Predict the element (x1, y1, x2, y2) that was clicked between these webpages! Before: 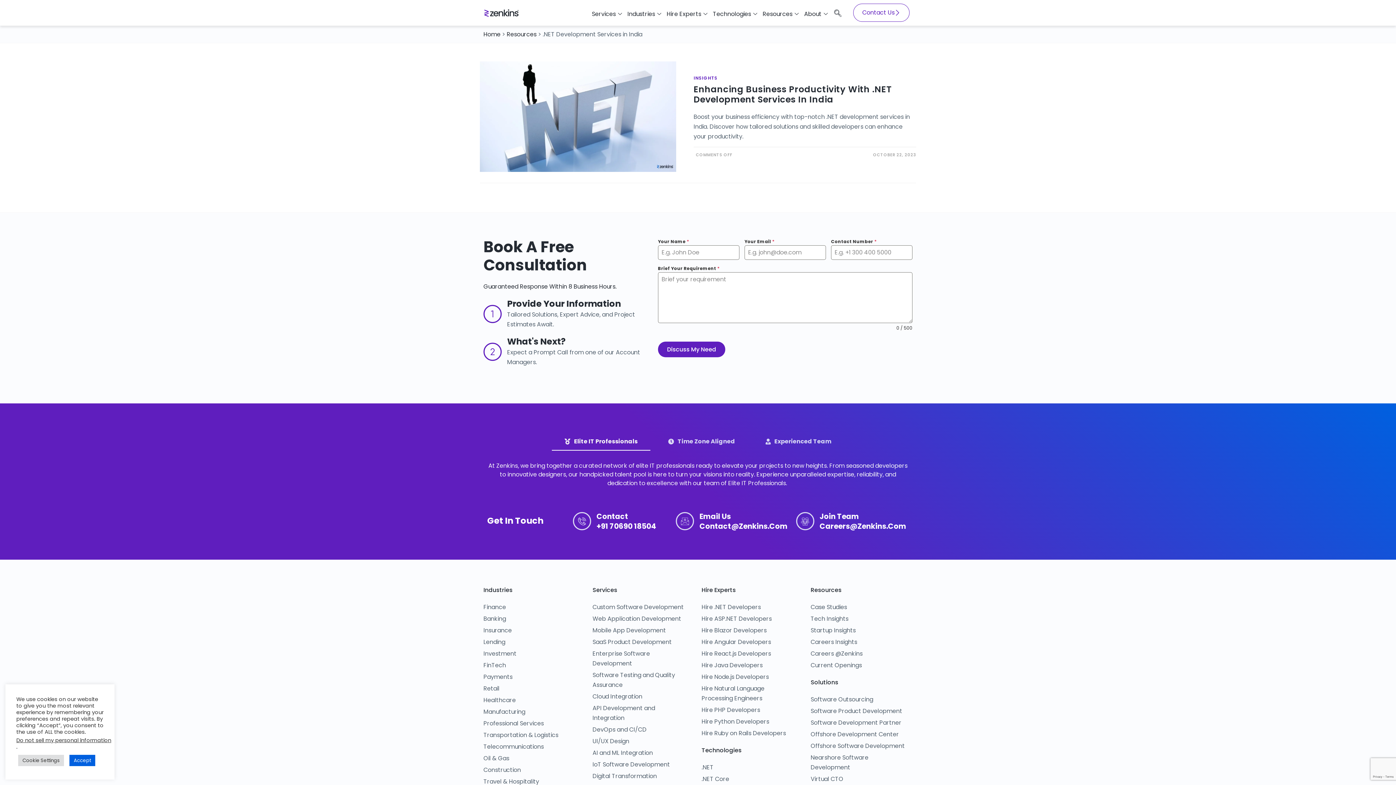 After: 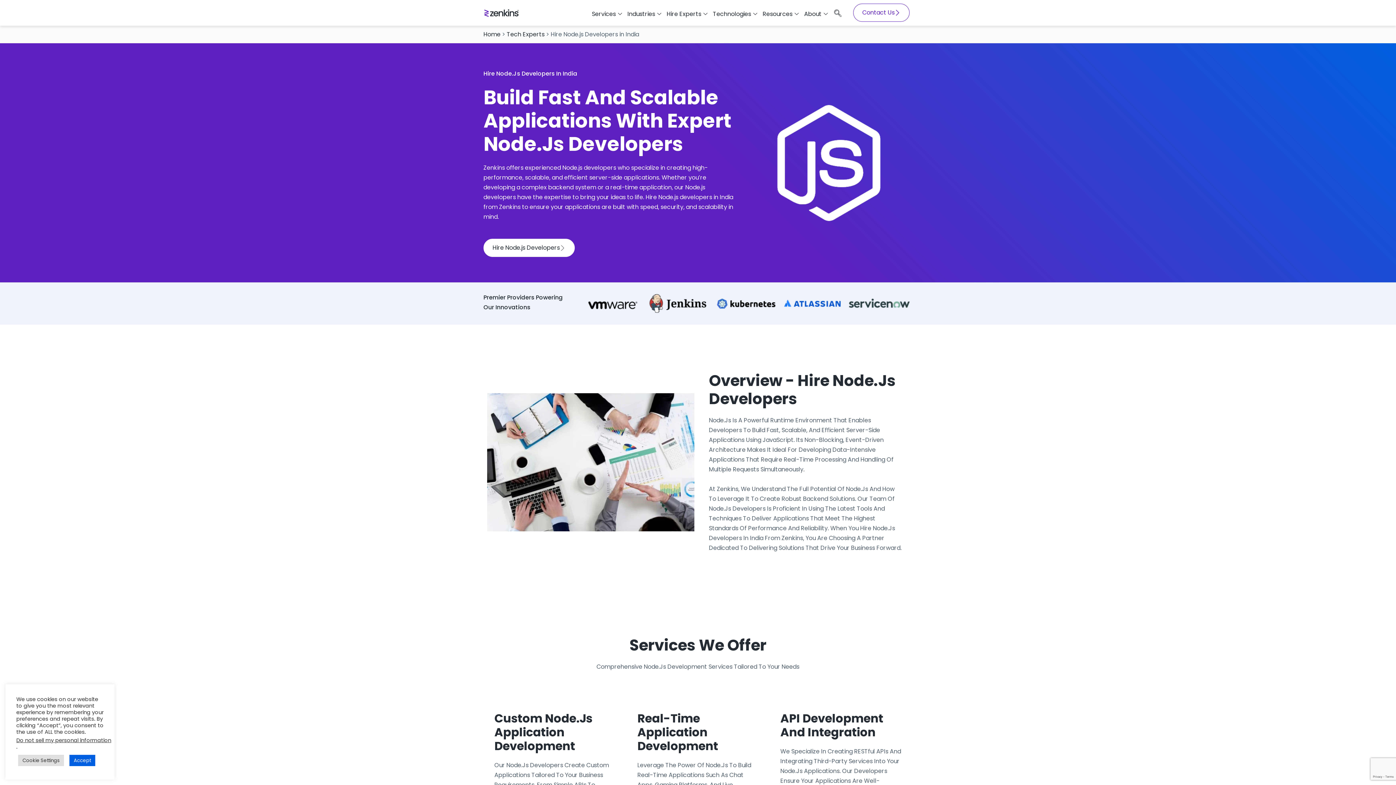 Action: bbox: (701, 672, 803, 682) label: Hire Node.js Developers